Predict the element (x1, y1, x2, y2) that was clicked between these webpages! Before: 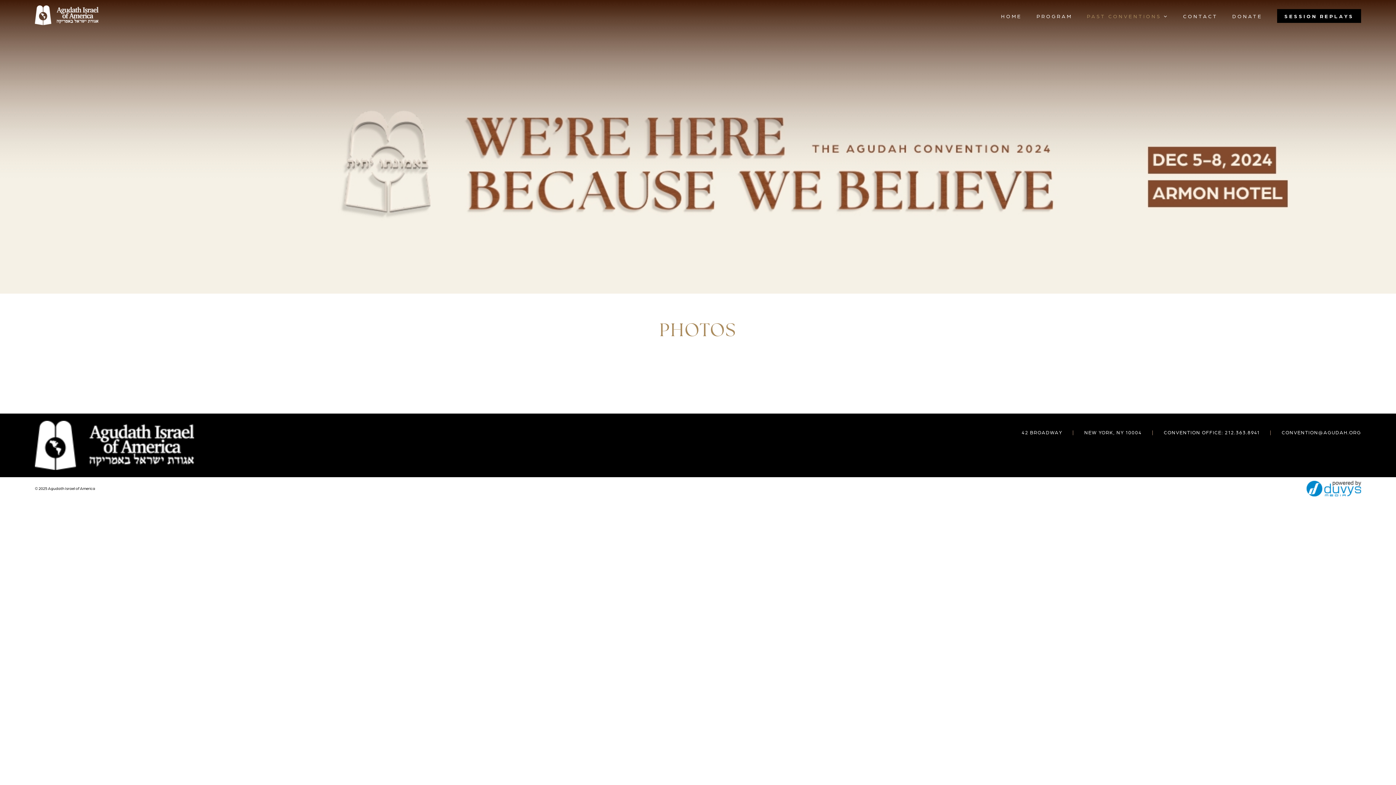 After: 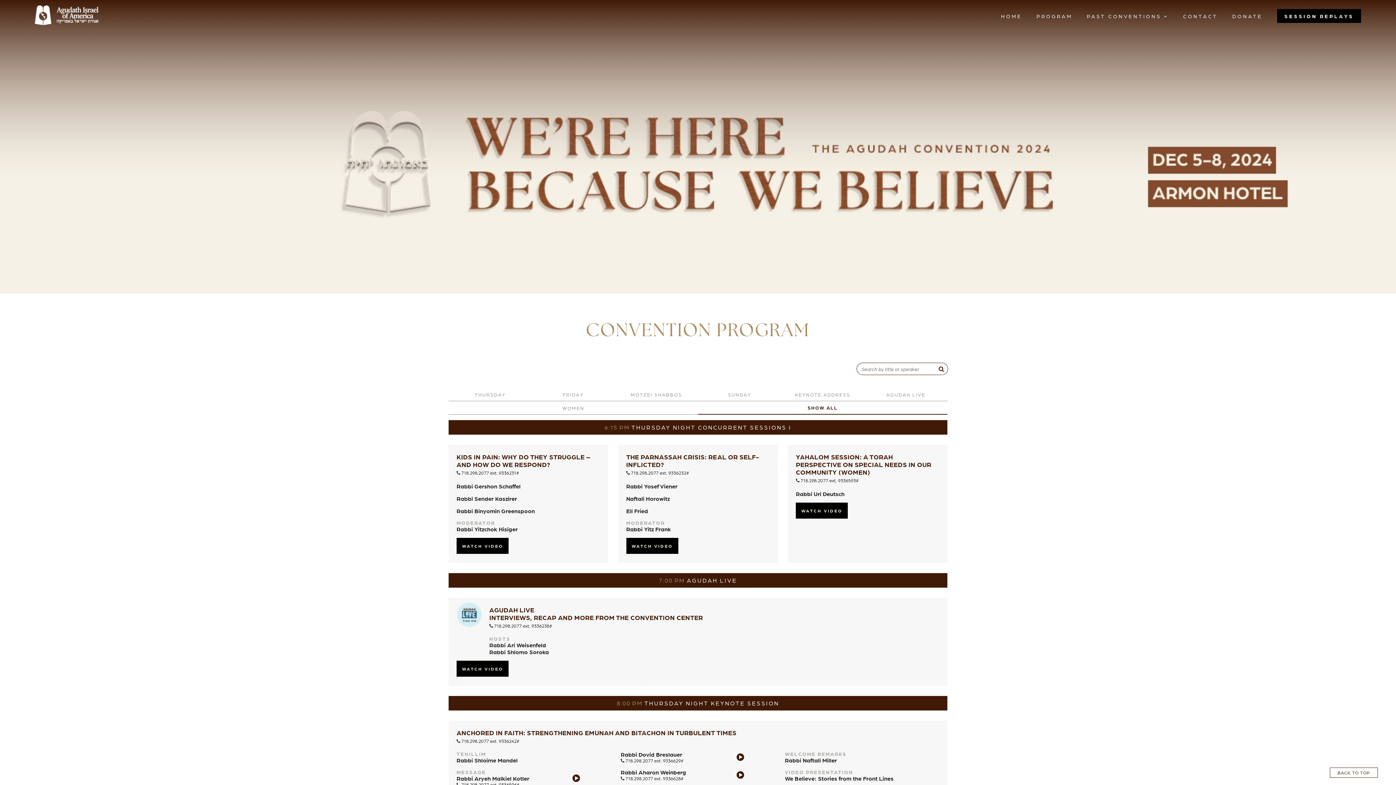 Action: label: PROGRAM bbox: (1036, 13, 1072, 18)